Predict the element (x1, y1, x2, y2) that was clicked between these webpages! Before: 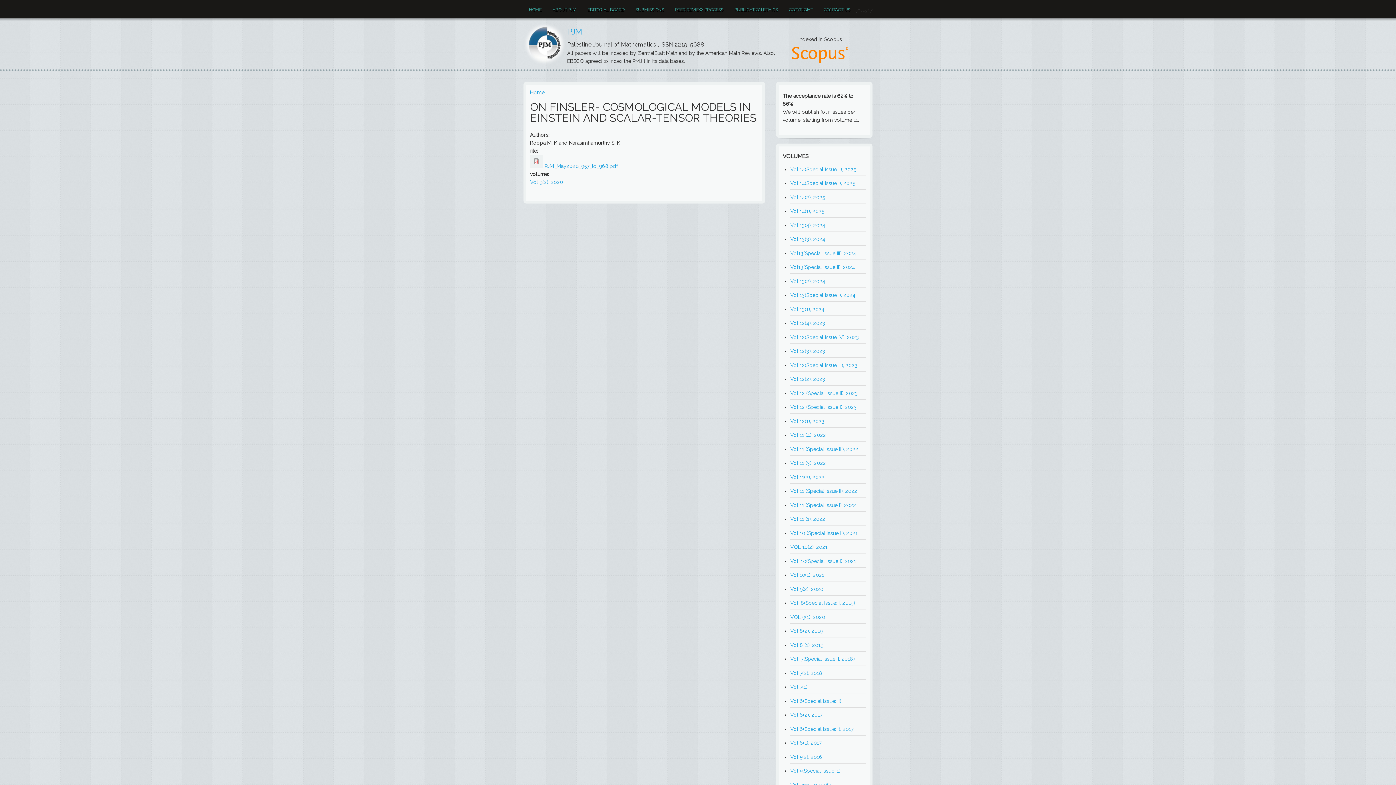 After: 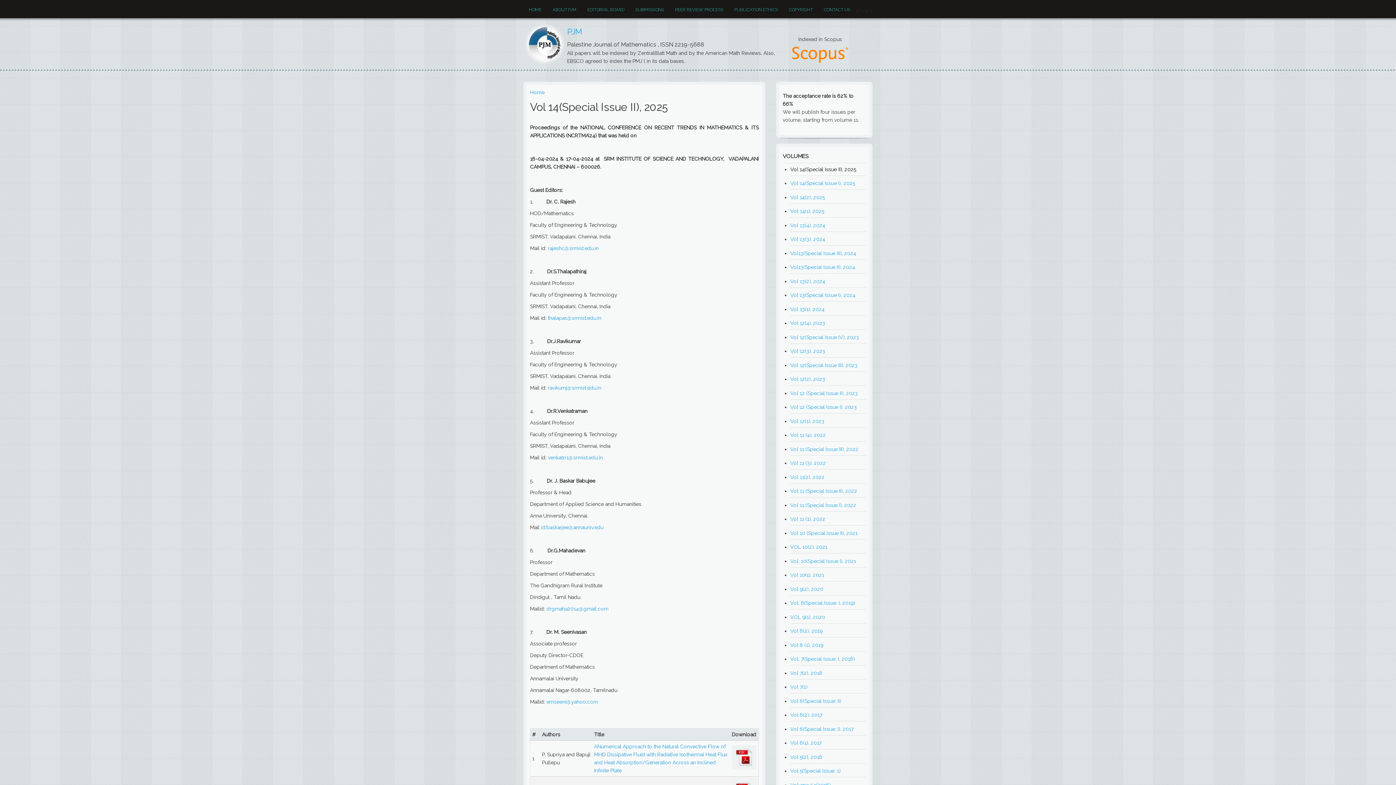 Action: bbox: (790, 166, 856, 172) label: Vol 14(Special Issue II), 2025